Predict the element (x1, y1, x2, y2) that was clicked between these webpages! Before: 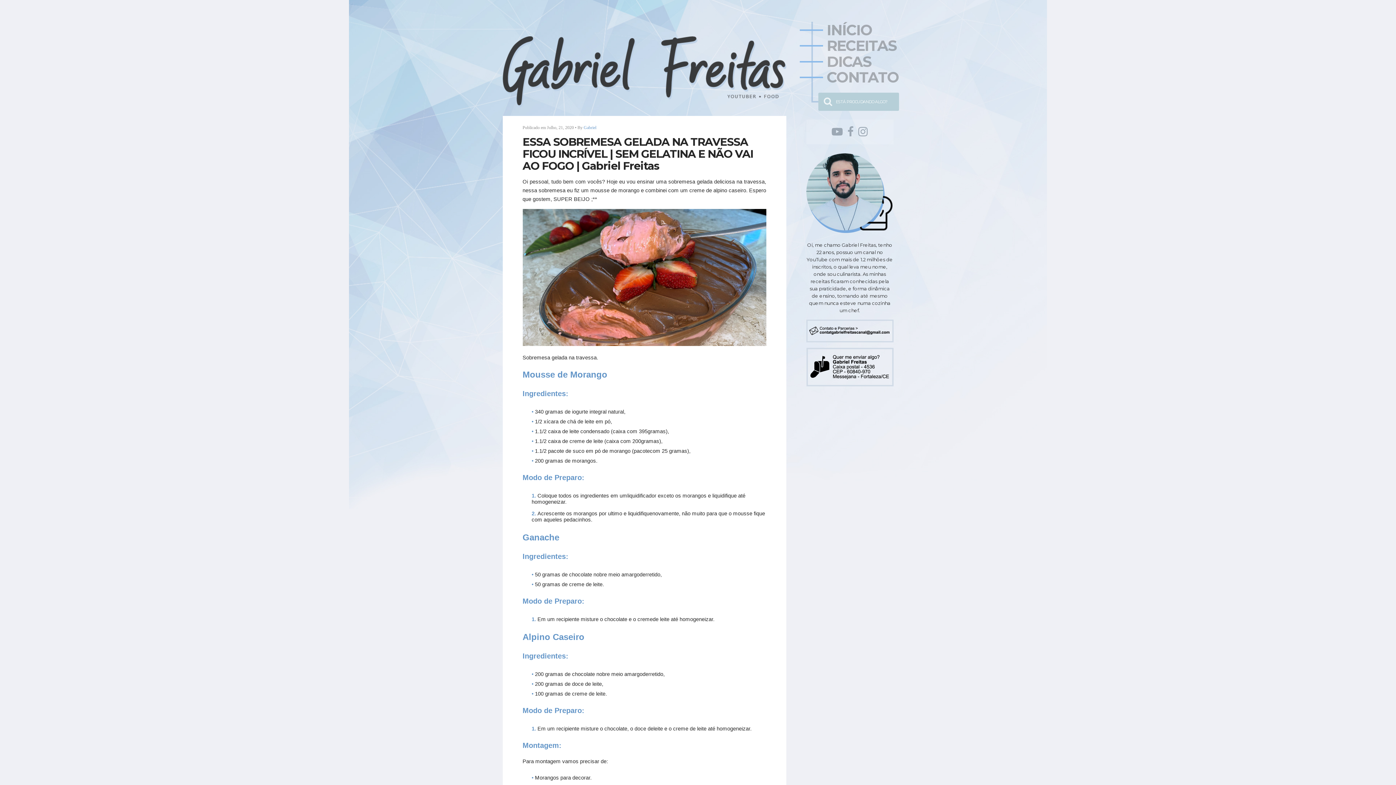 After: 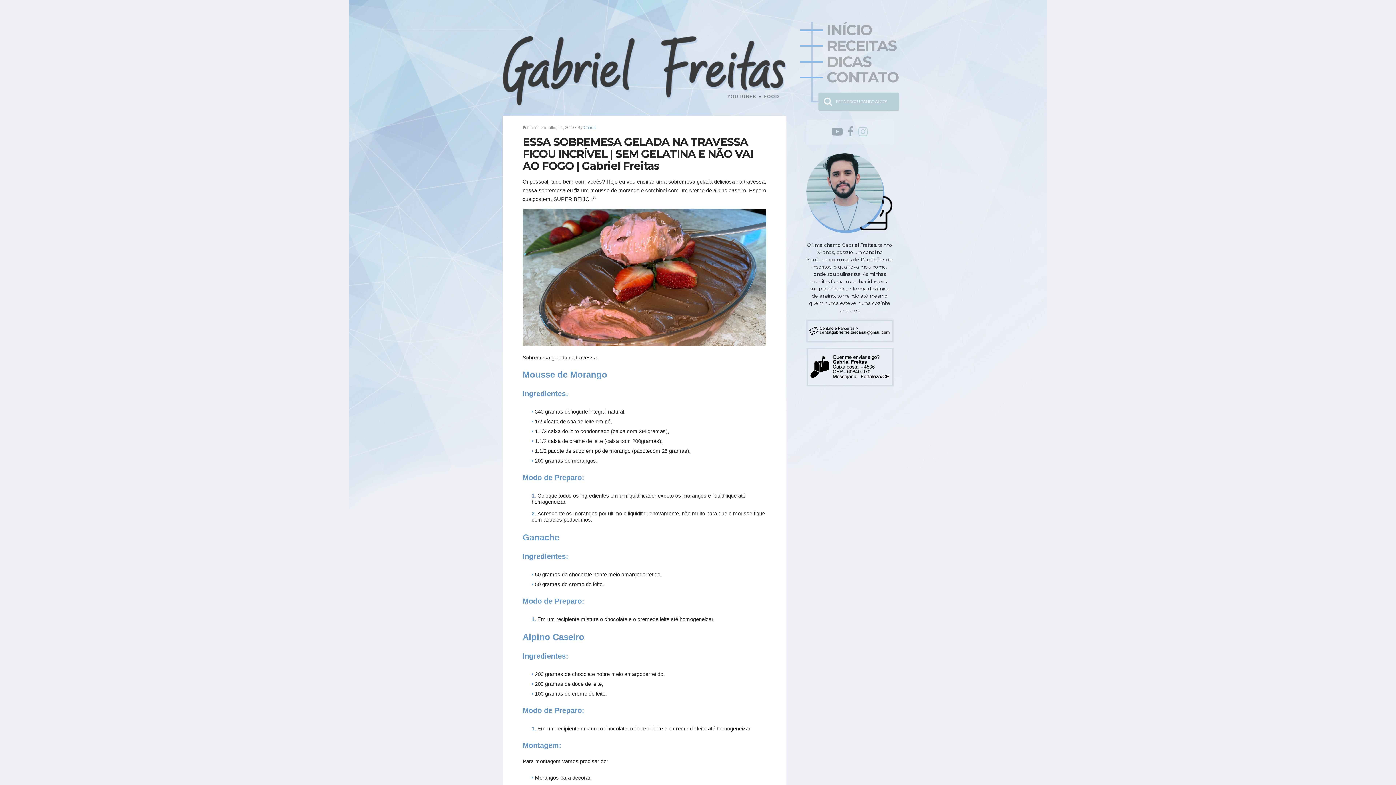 Action: bbox: (858, 123, 868, 140)